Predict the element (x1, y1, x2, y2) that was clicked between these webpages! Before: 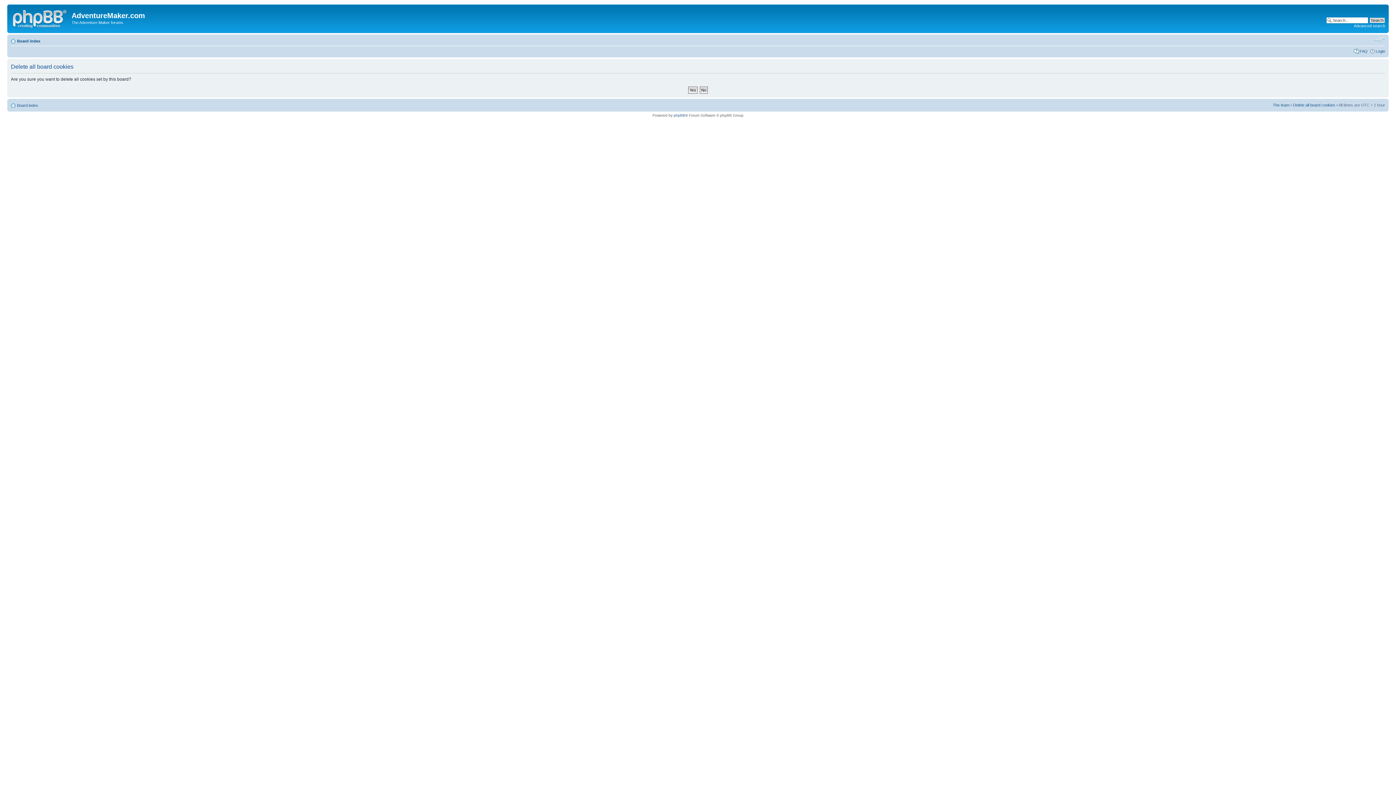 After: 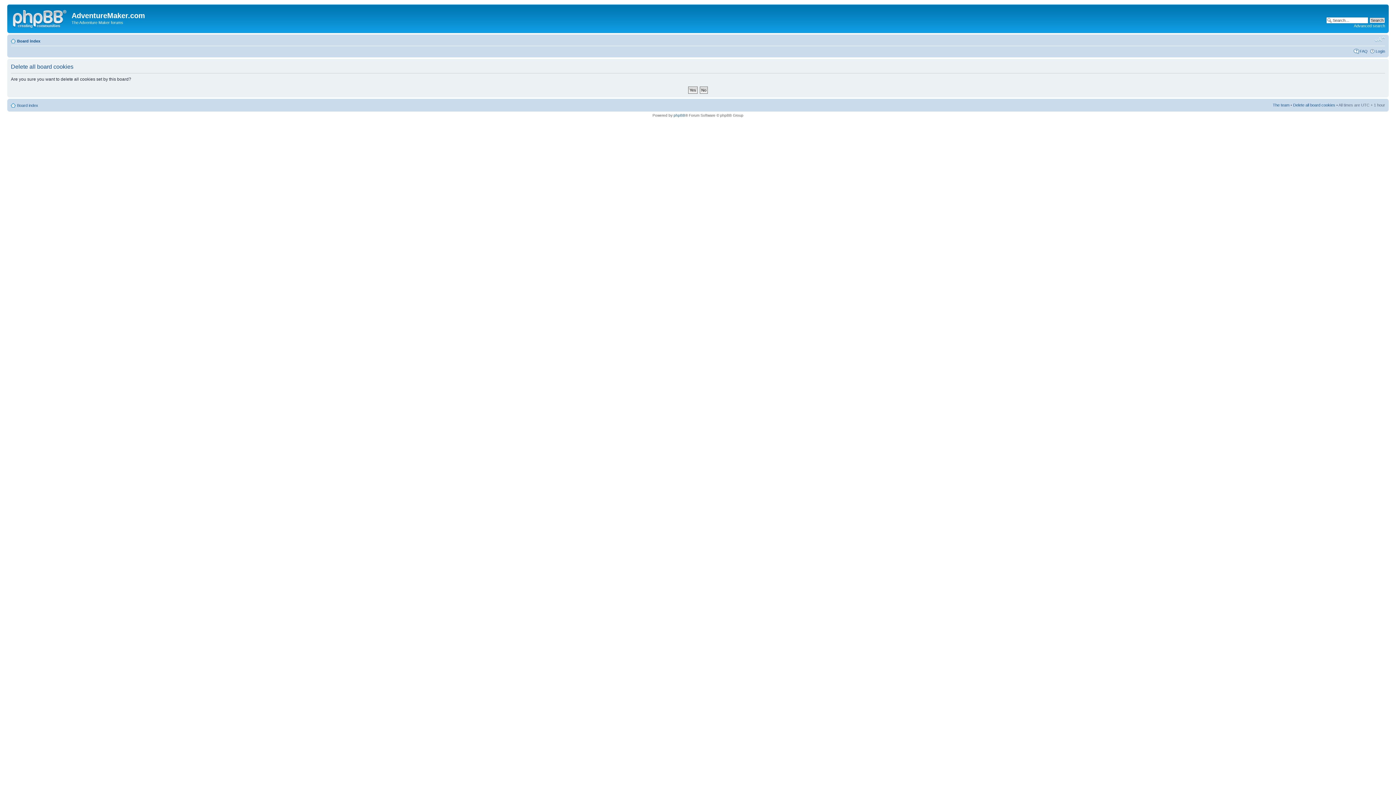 Action: label: Change font size bbox: (1374, 36, 1385, 42)